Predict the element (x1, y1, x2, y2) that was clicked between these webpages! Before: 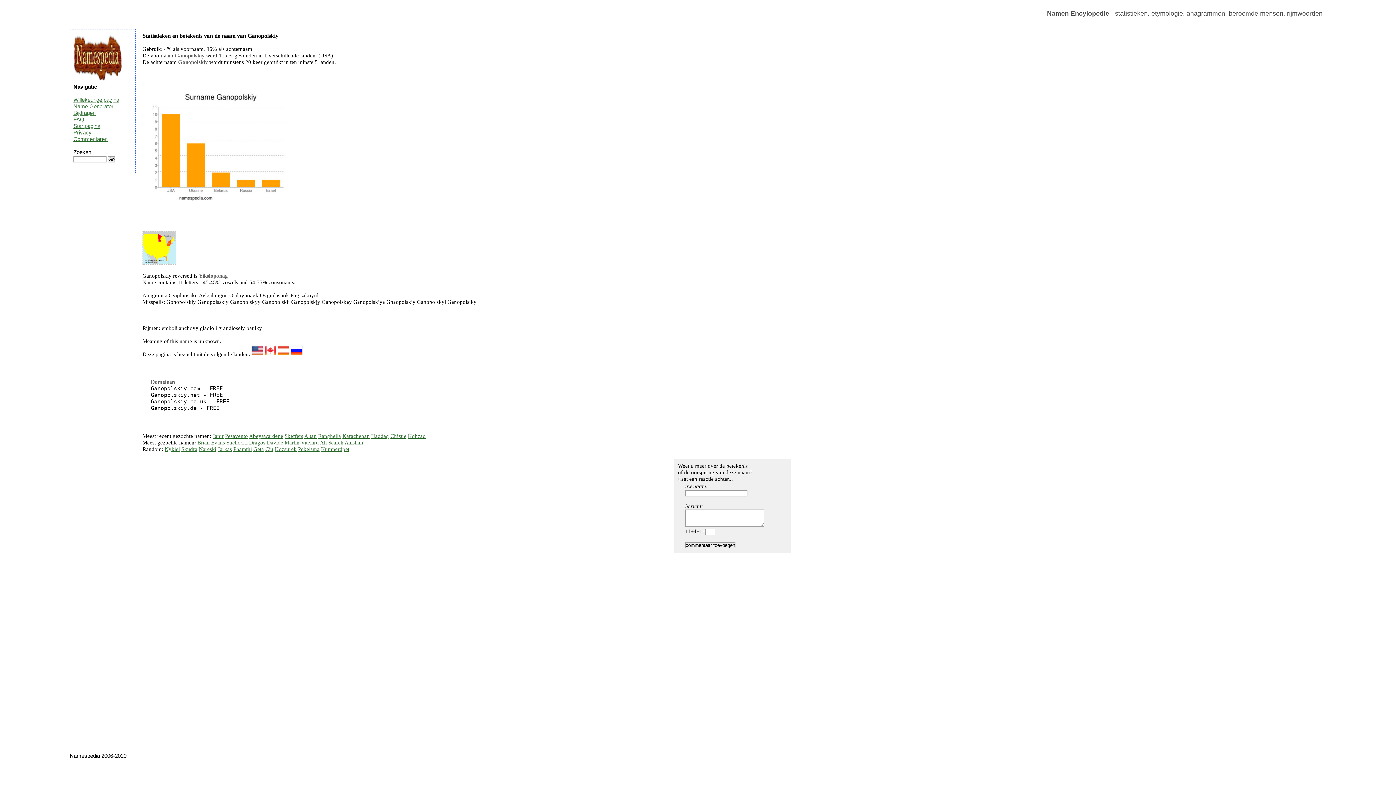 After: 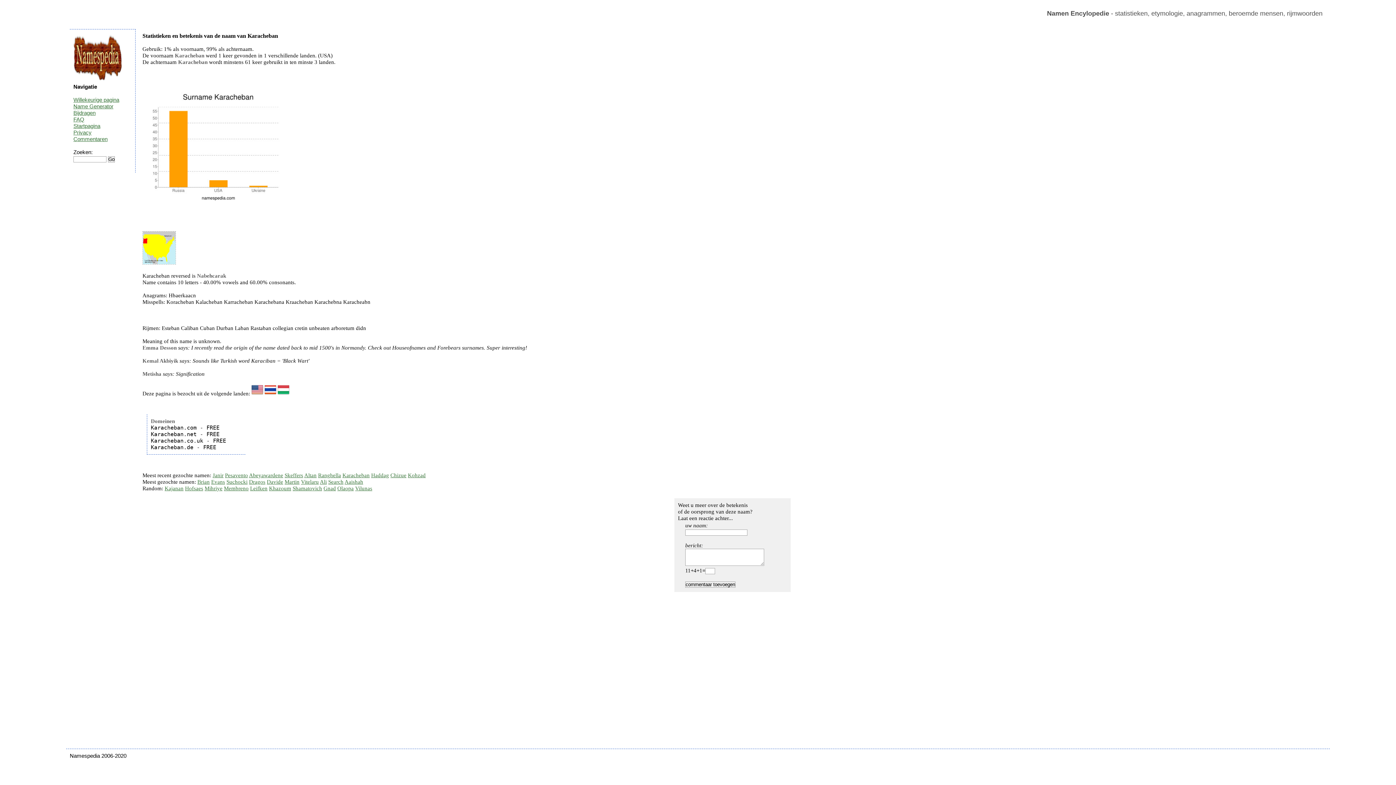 Action: label: Karacheban bbox: (342, 433, 369, 439)